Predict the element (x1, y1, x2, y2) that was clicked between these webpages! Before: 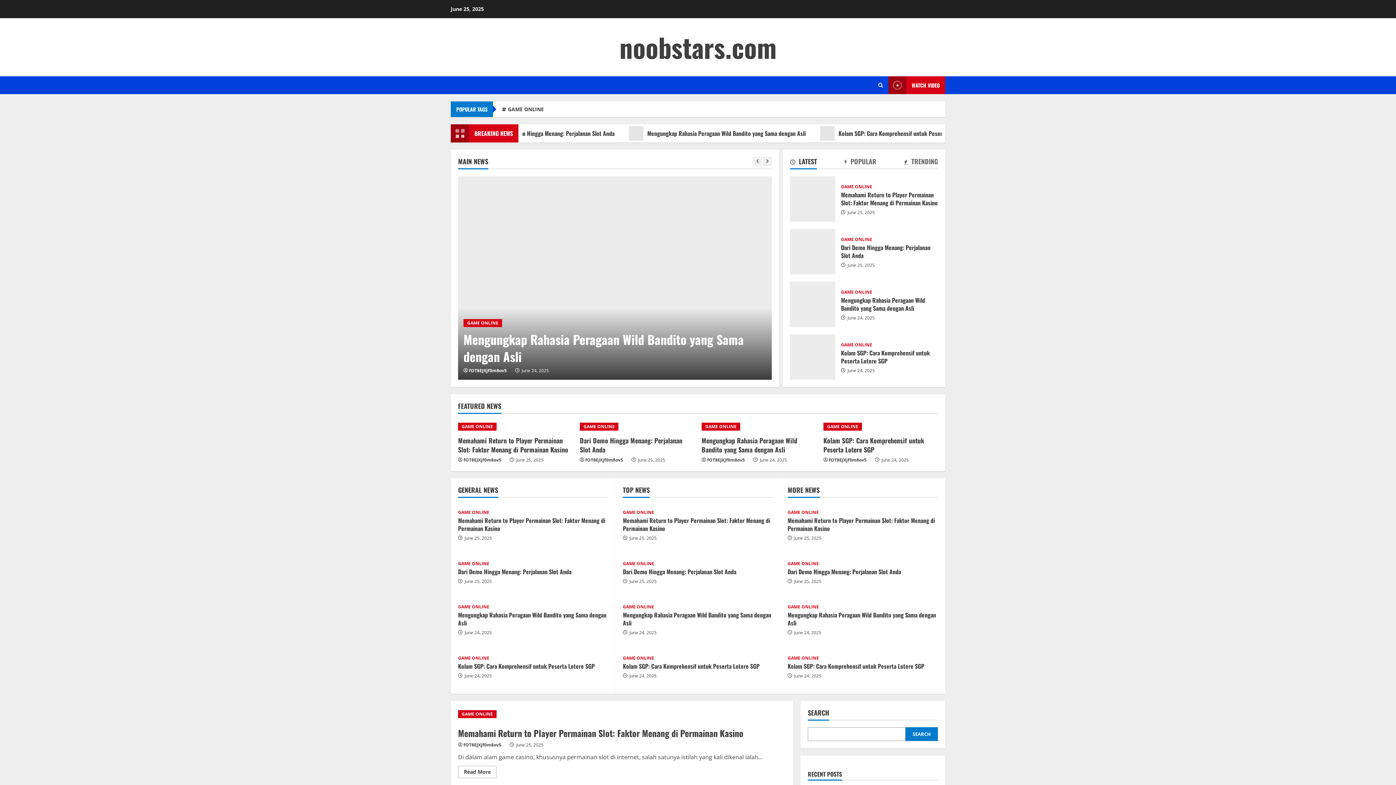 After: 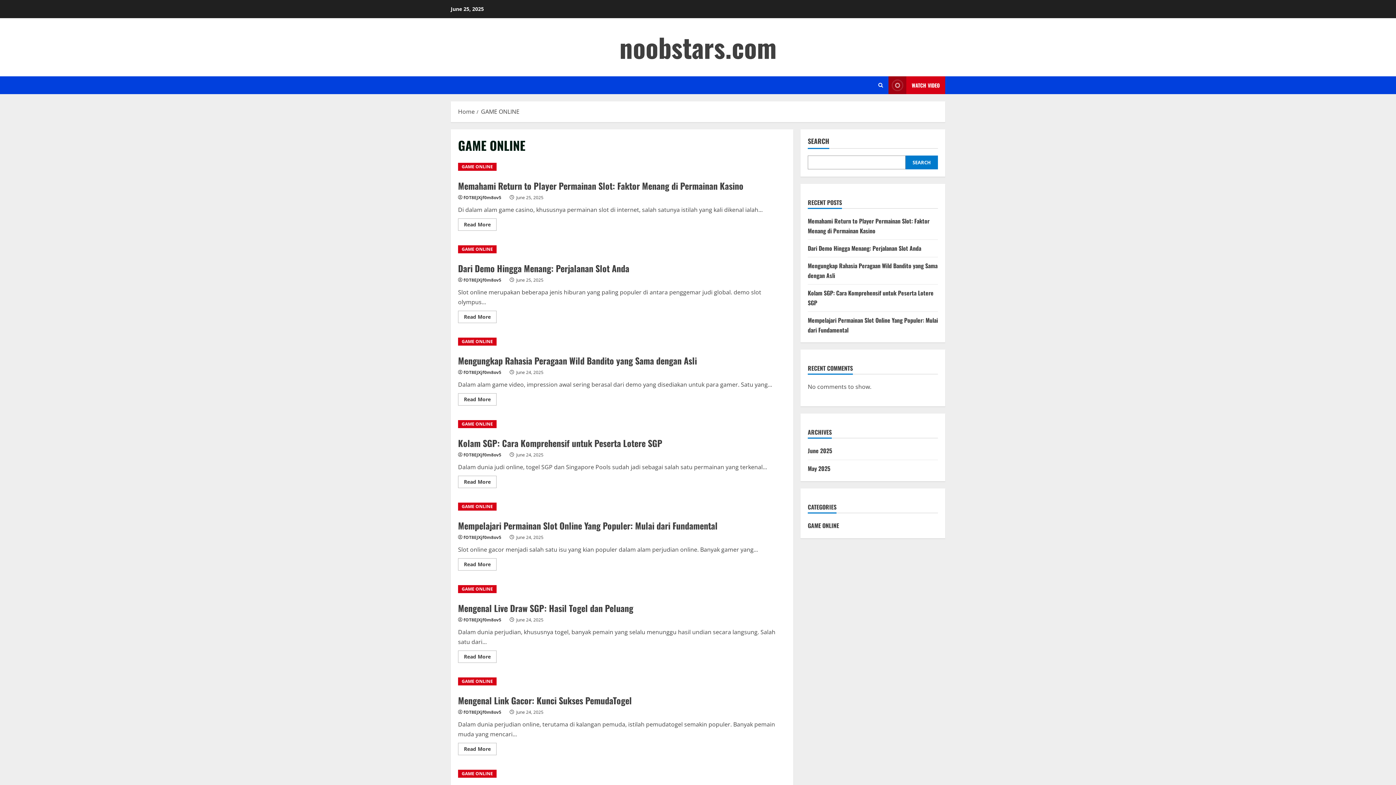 Action: bbox: (500, 105, 544, 112) label: GAME ONLINE